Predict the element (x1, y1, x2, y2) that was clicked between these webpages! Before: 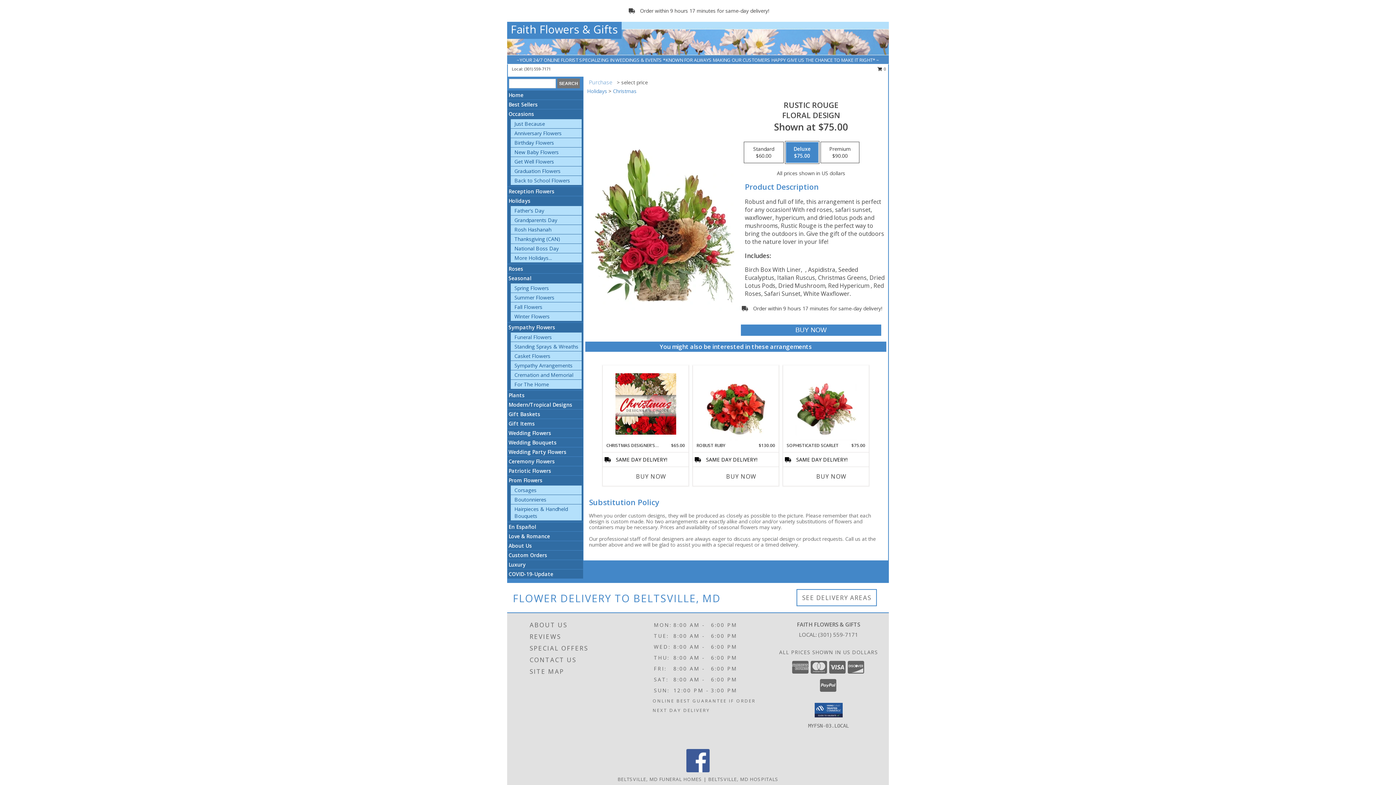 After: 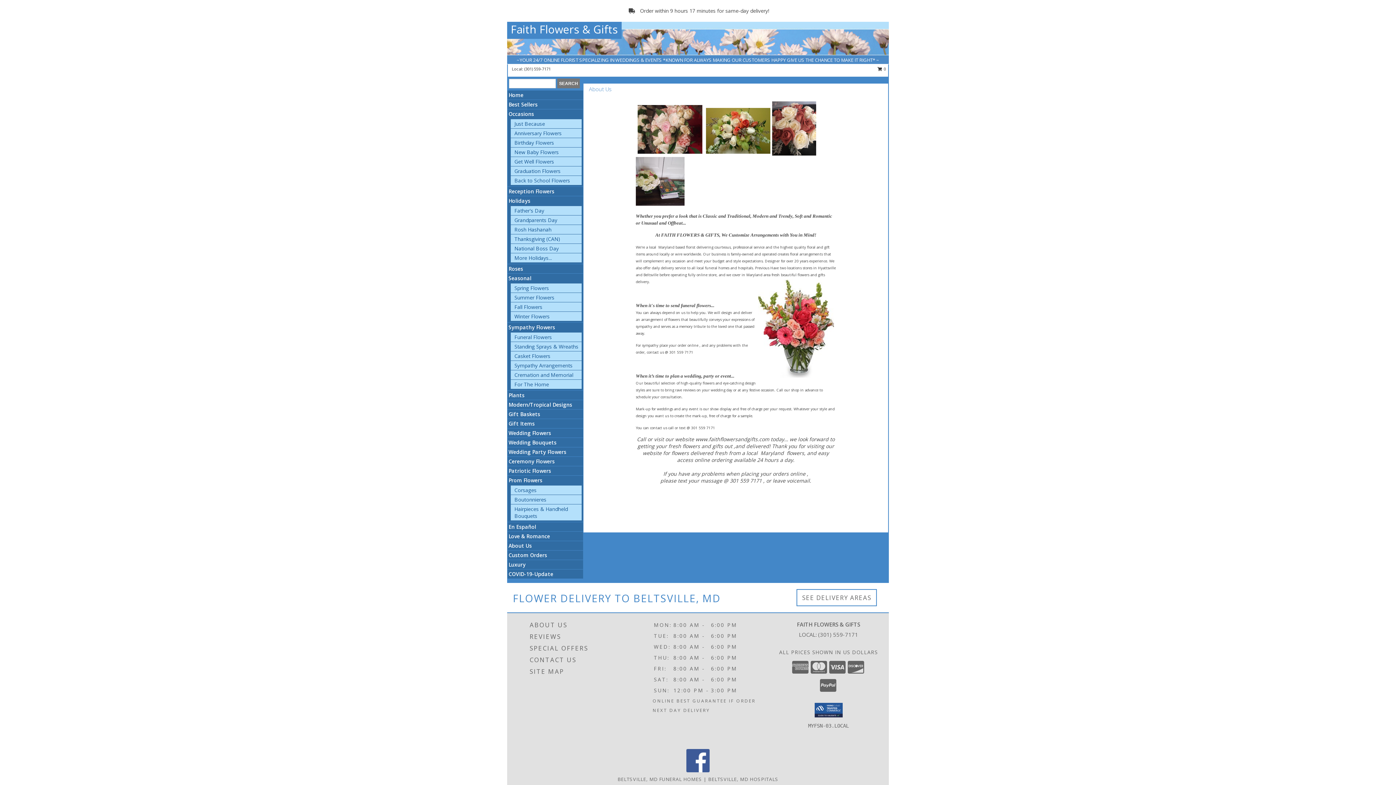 Action: bbox: (529, 619, 635, 631) label: ABOUT US